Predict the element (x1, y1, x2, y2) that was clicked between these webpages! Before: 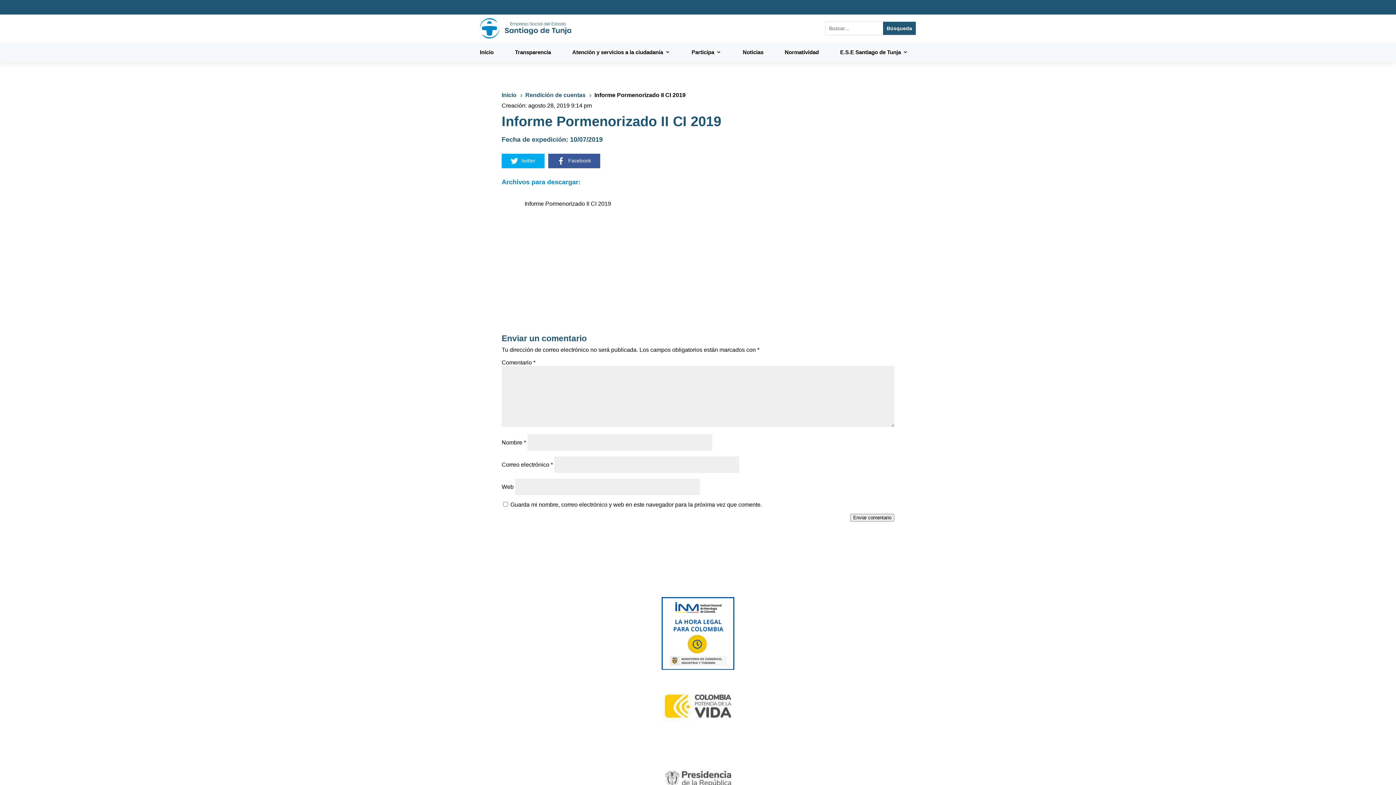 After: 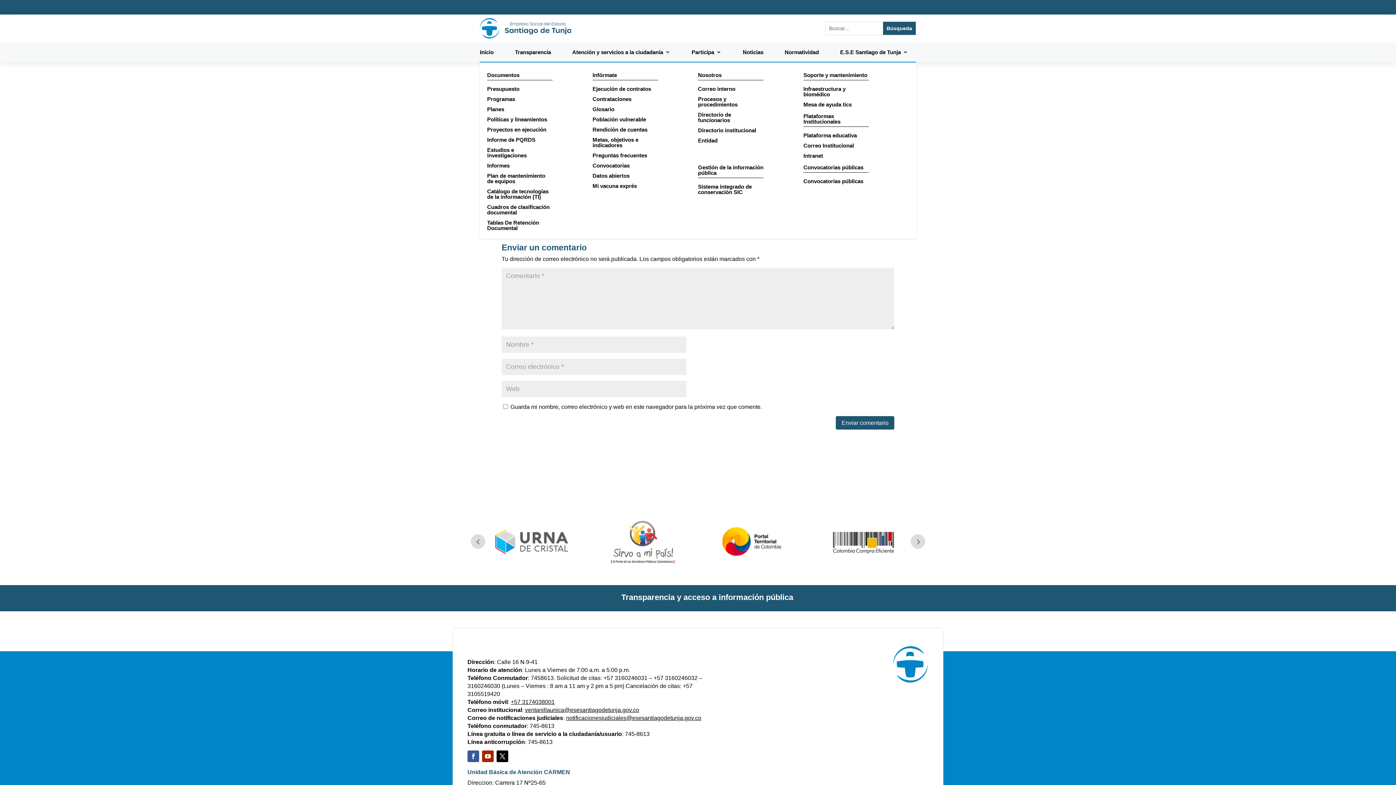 Action: label: E.S.E Santiago de Tunja bbox: (840, 49, 908, 62)